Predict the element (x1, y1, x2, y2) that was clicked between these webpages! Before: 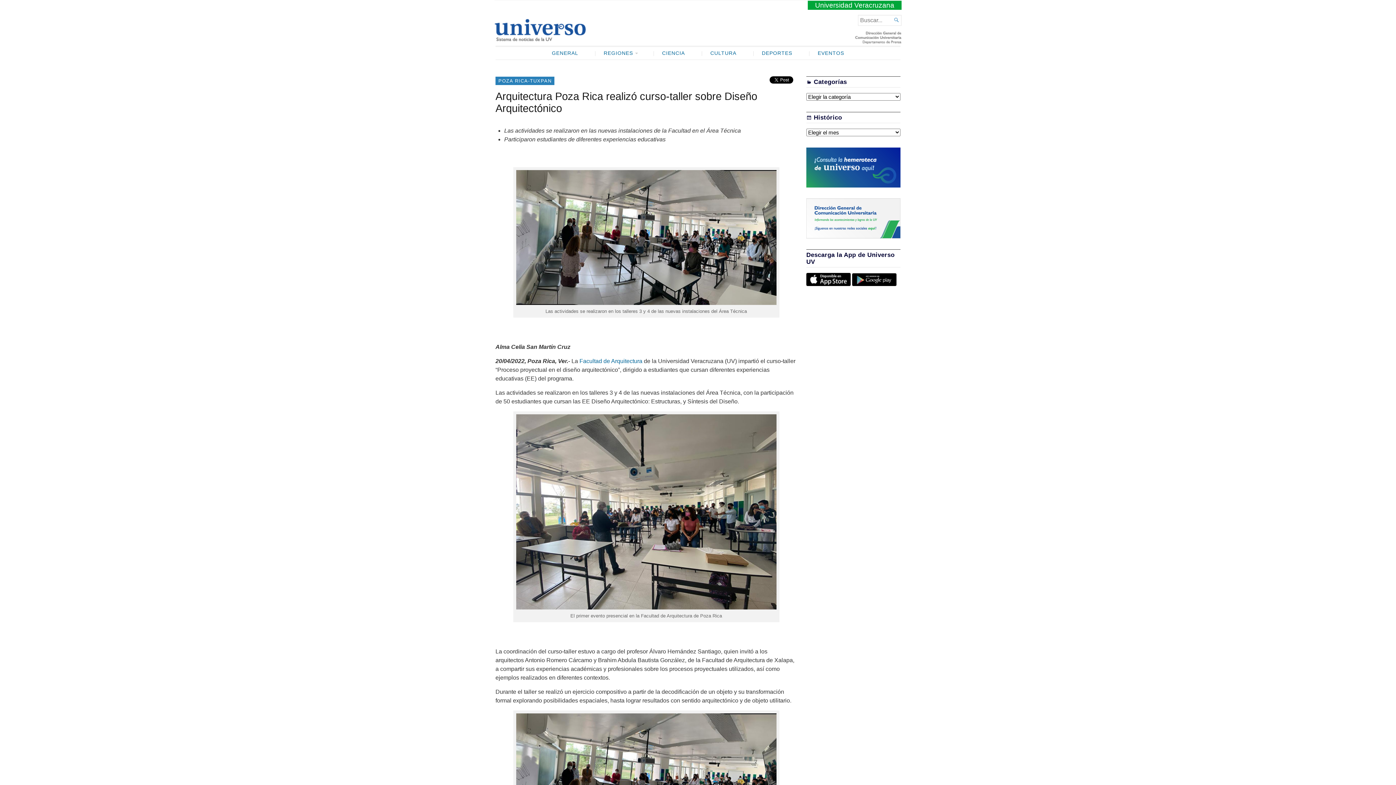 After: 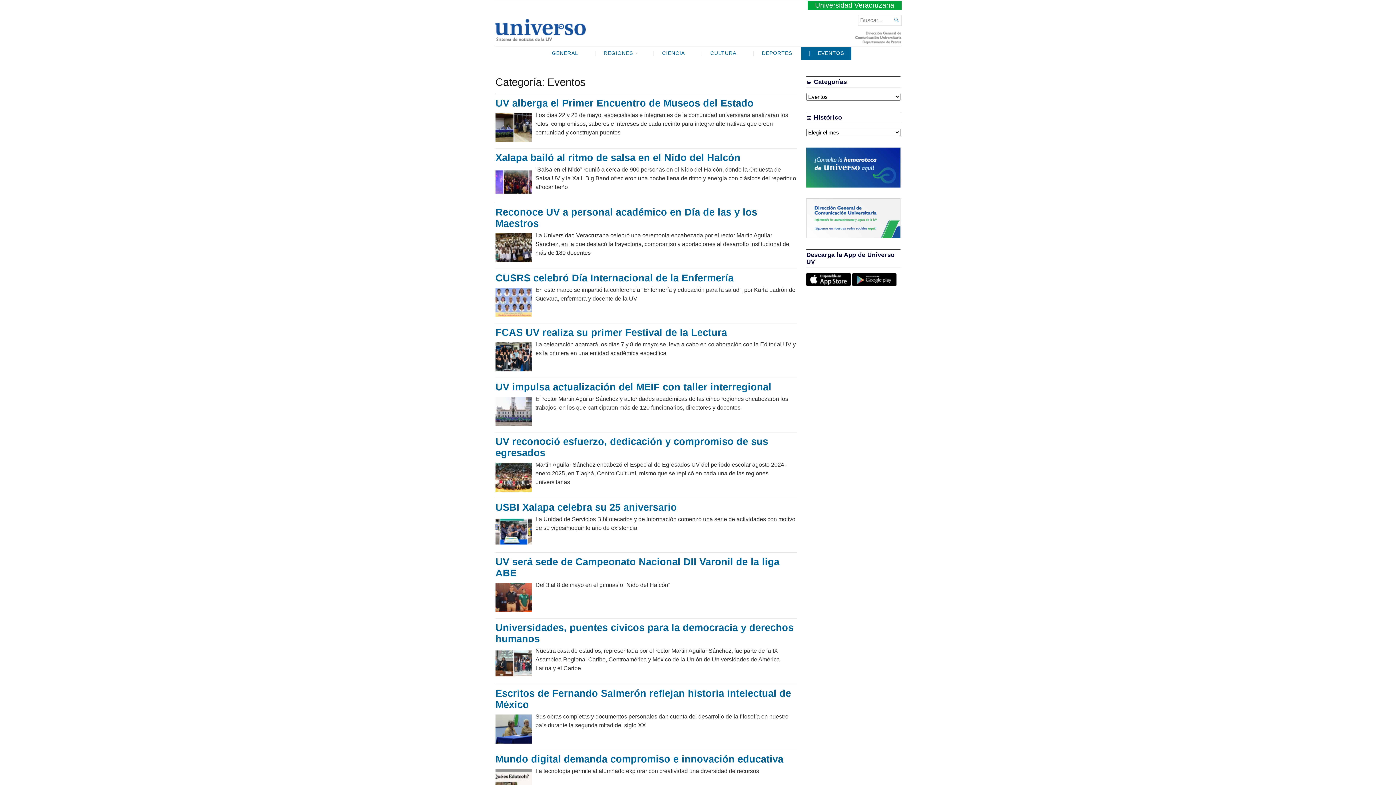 Action: bbox: (801, 46, 851, 59) label: EVENTOS